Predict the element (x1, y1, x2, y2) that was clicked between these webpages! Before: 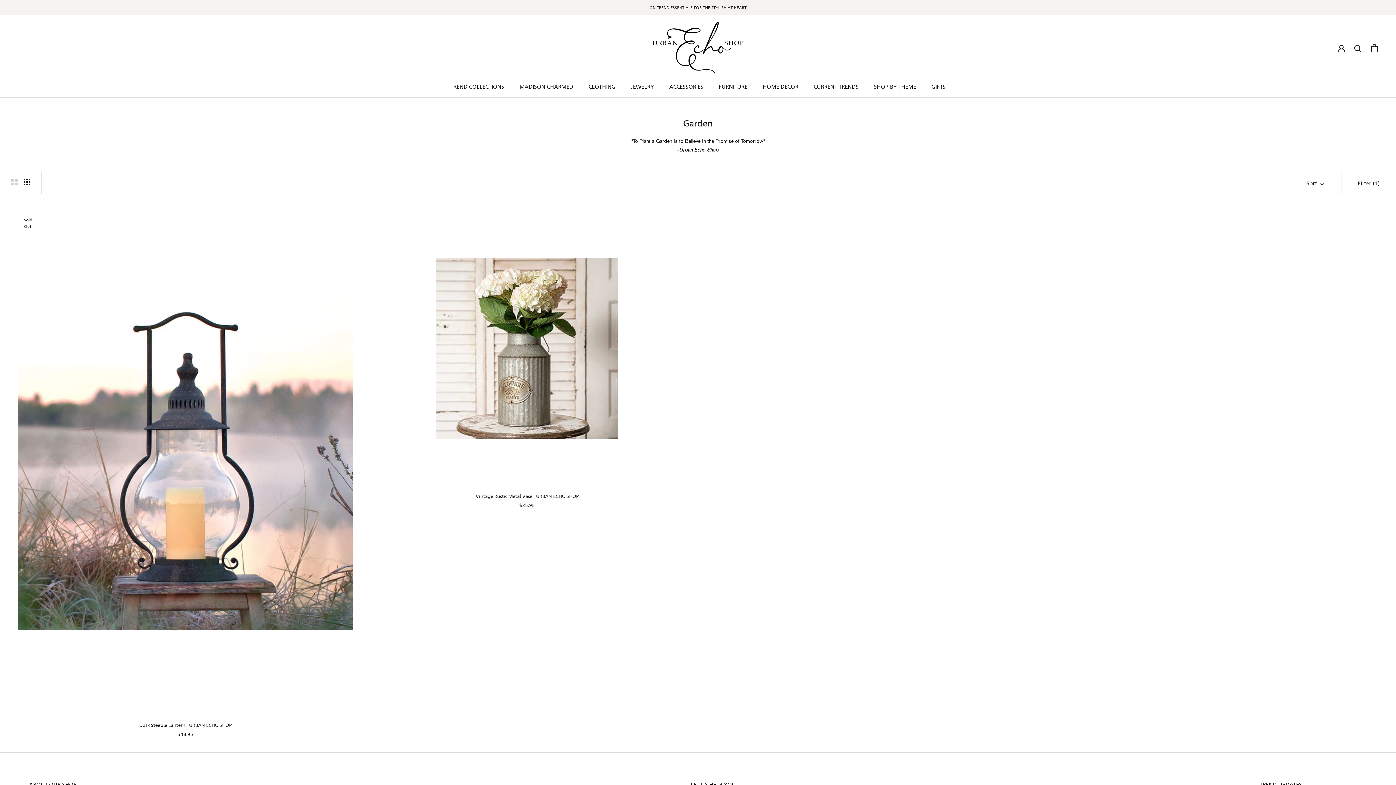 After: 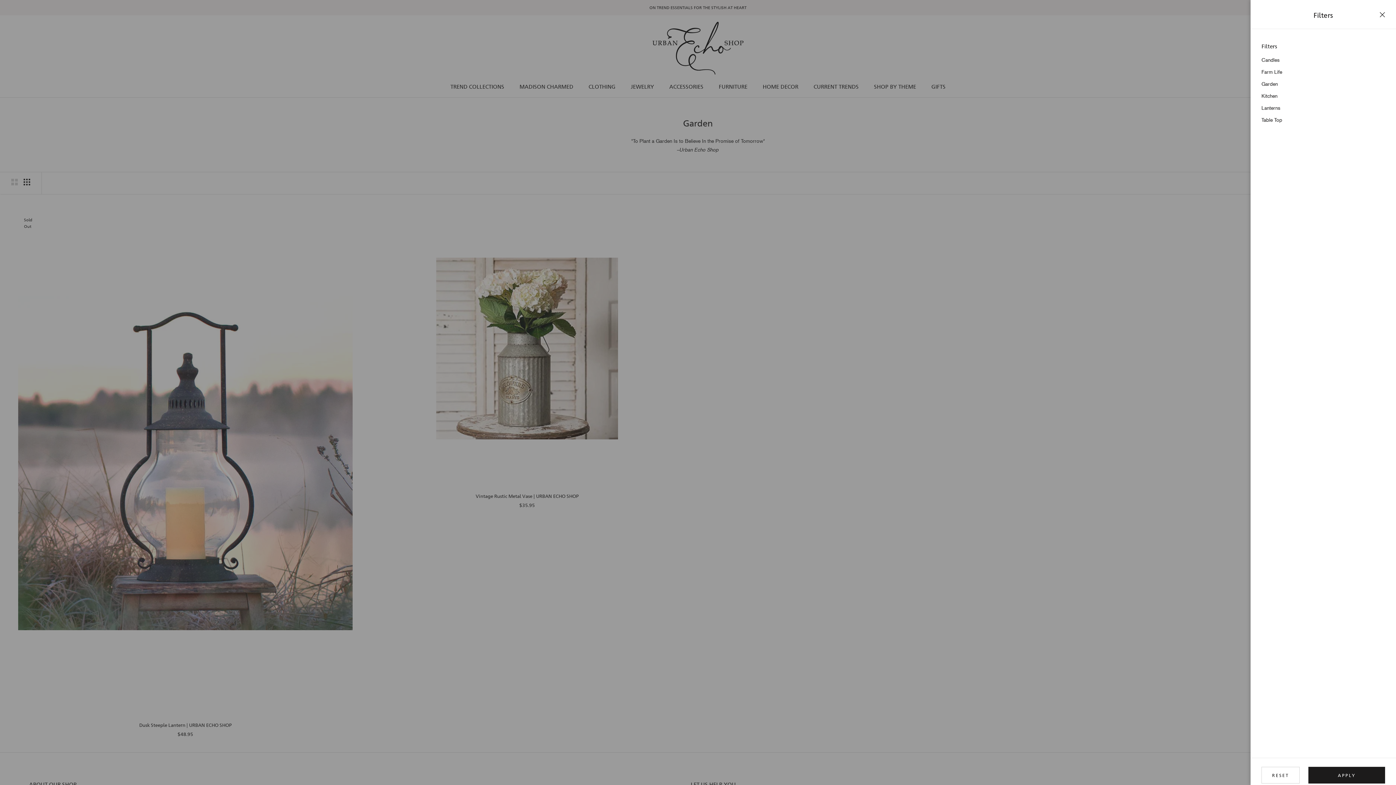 Action: bbox: (1341, 172, 1396, 194) label: Show filters